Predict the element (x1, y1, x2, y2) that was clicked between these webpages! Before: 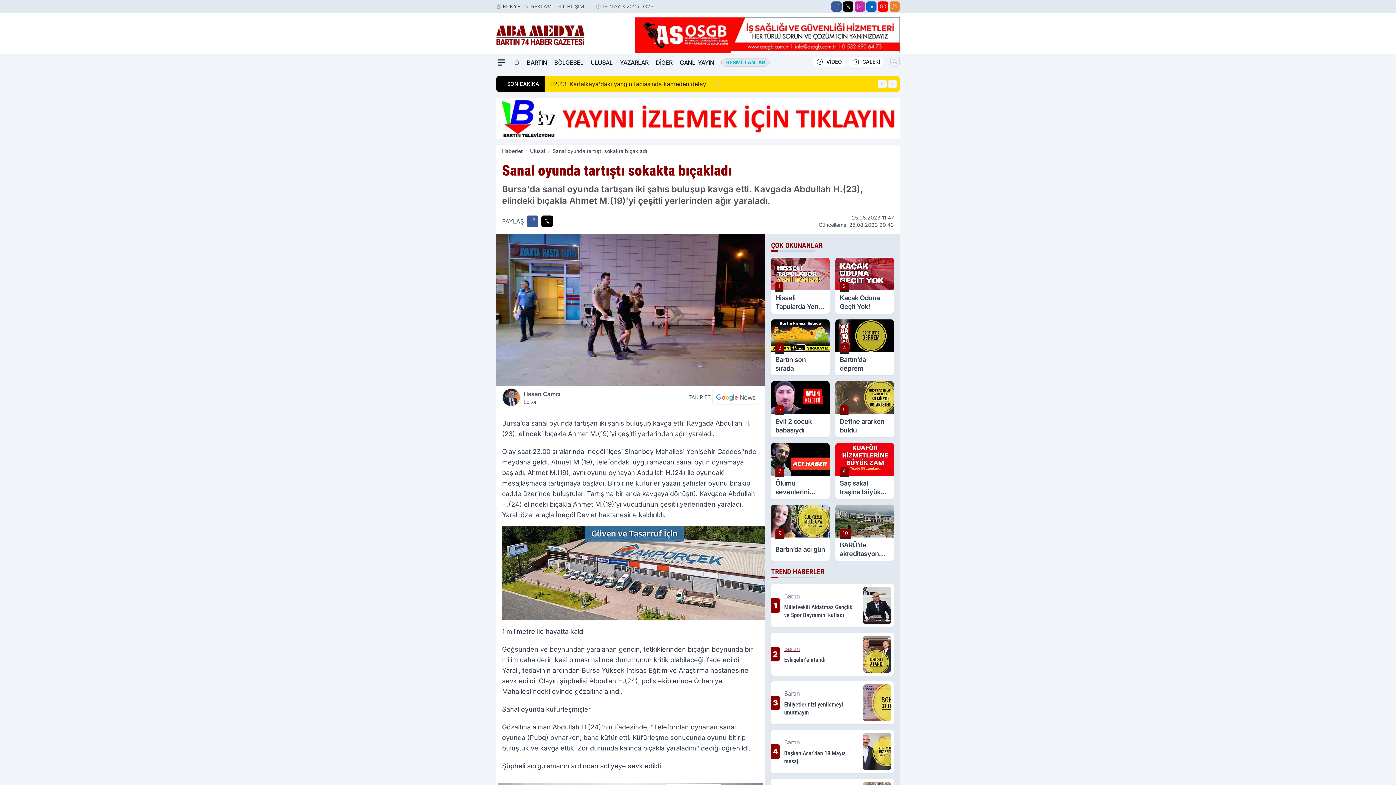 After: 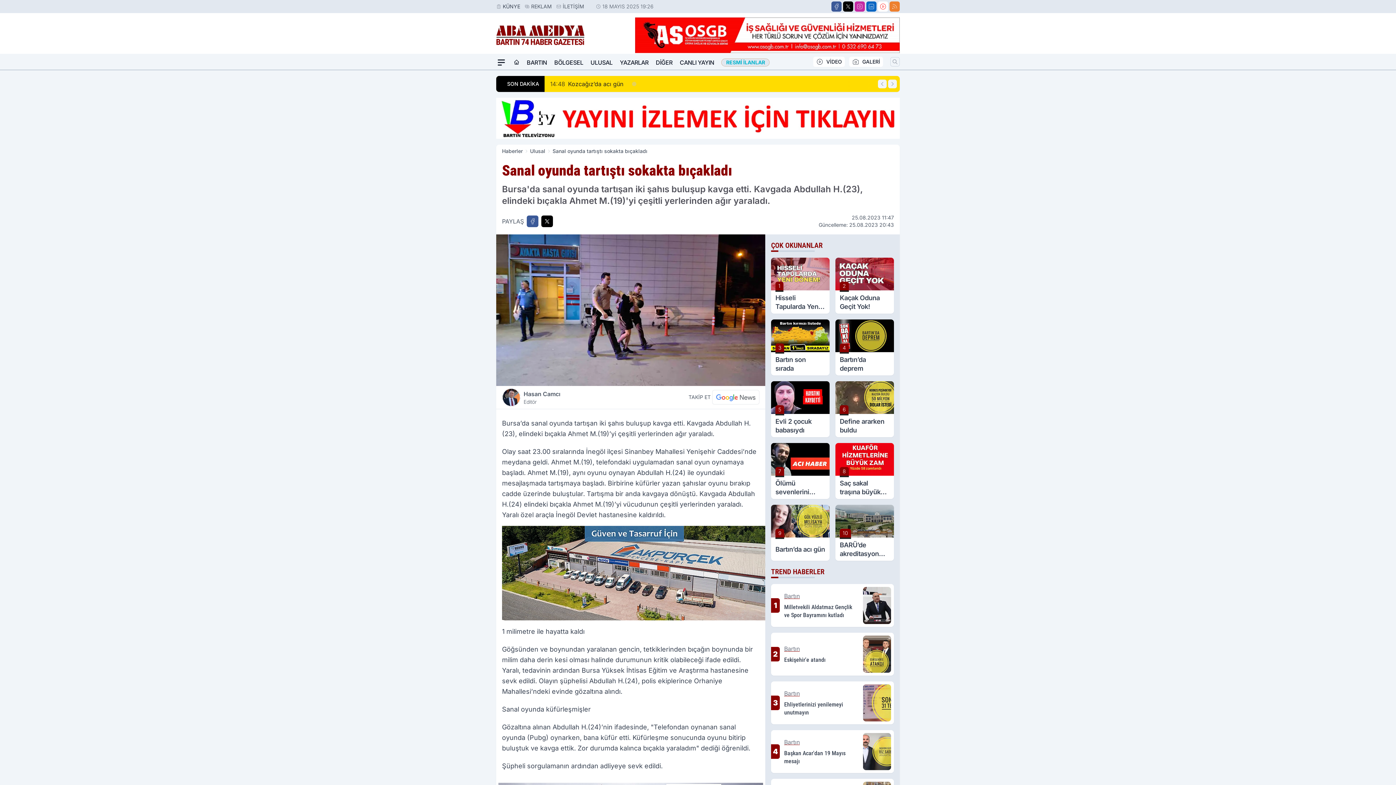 Action: label: Youtube bbox: (878, 1, 888, 11)